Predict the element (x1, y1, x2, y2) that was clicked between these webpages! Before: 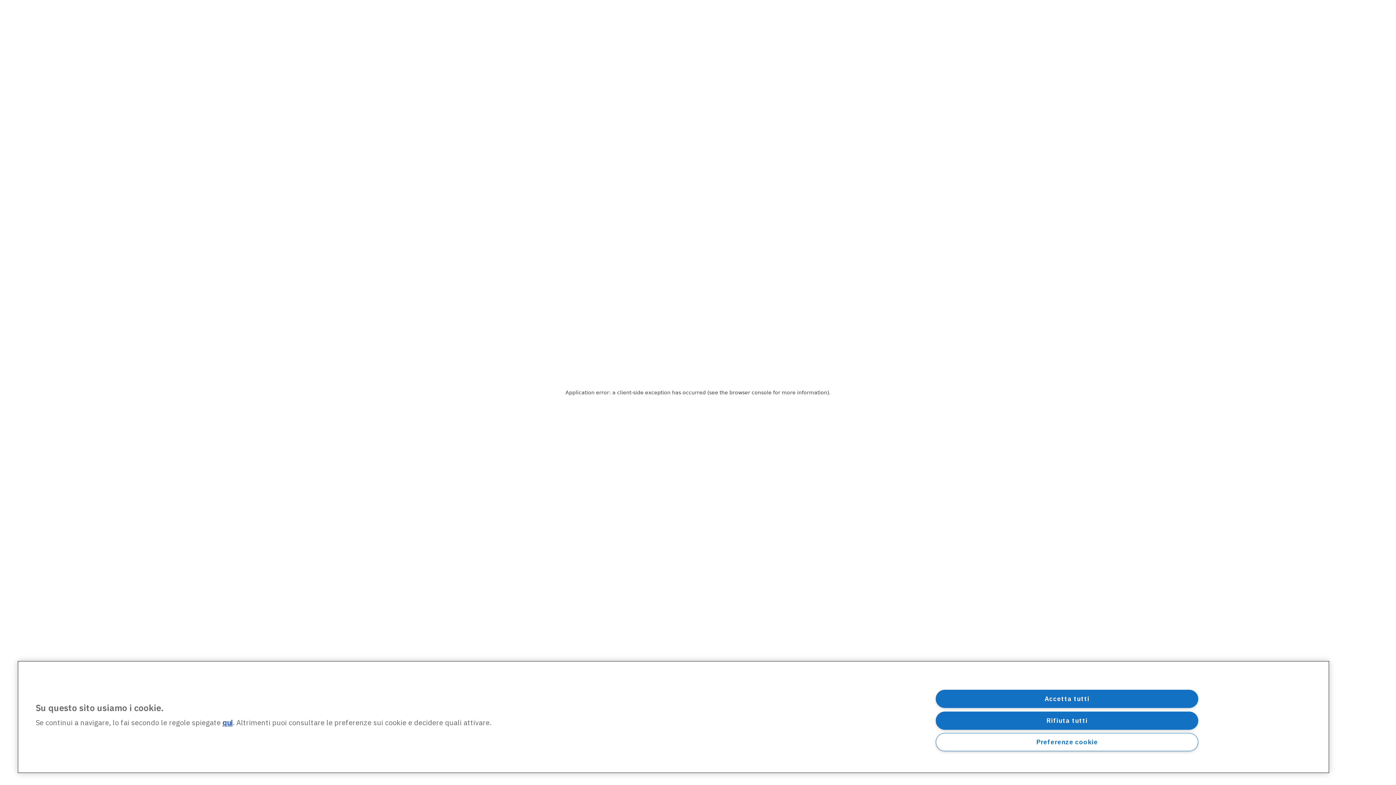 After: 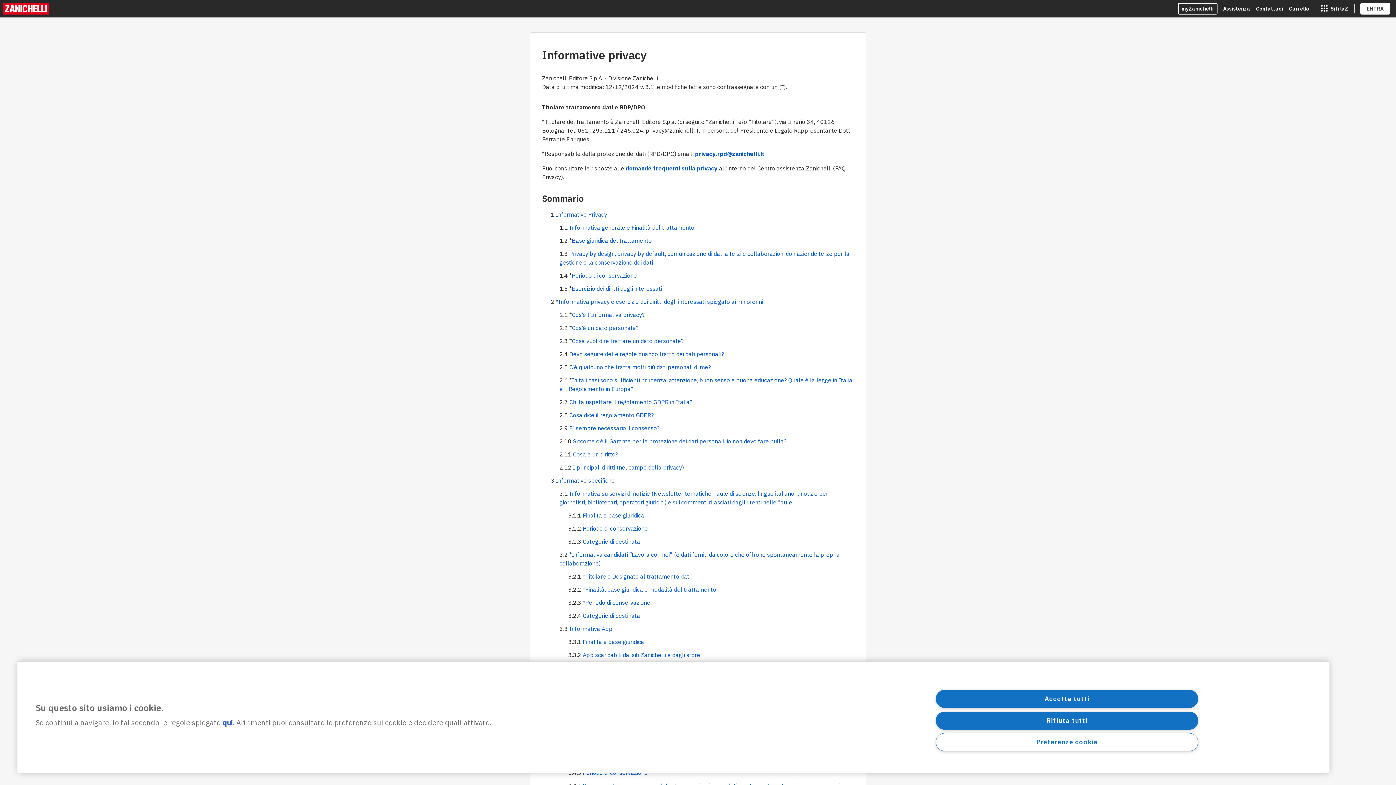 Action: label: qui bbox: (222, 718, 232, 727)